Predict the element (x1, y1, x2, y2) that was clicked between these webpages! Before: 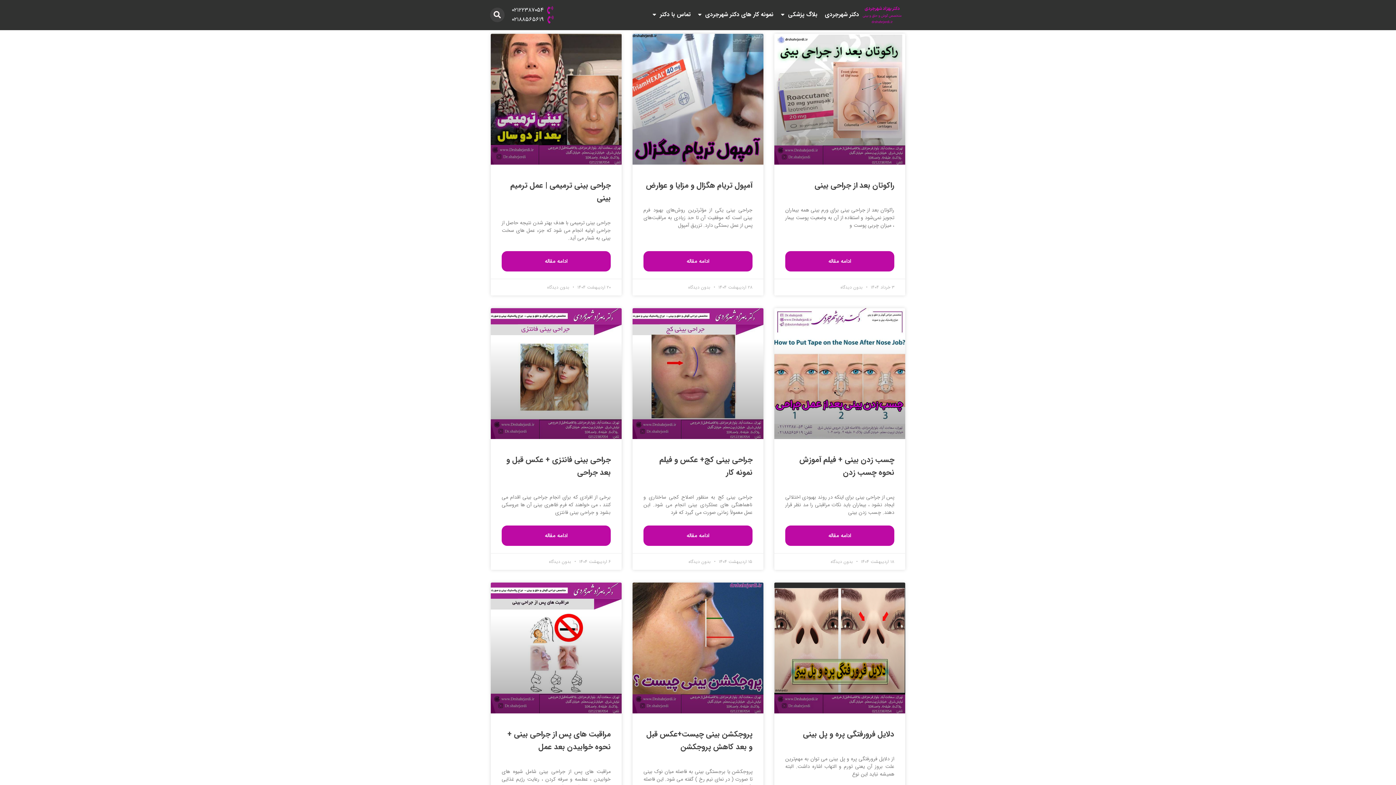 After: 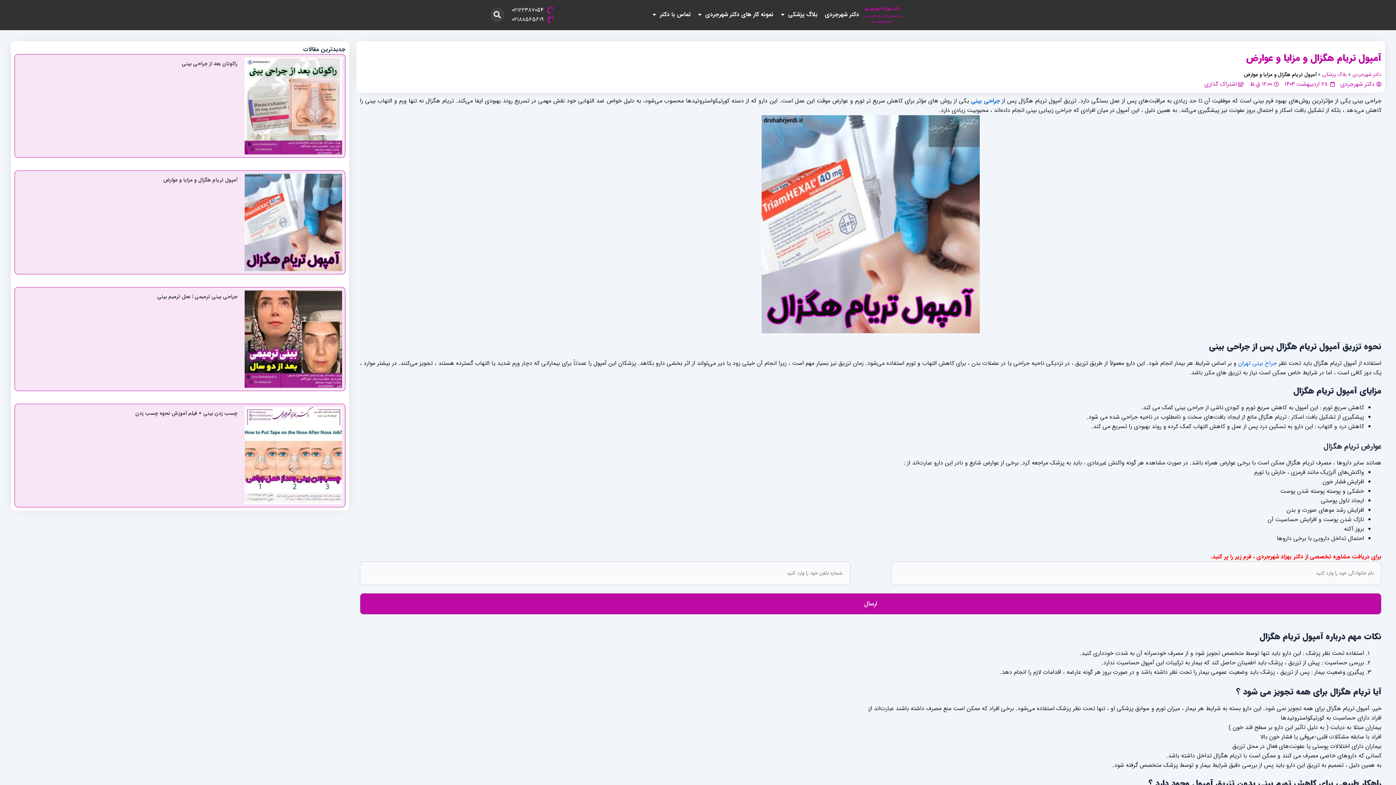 Action: label: آمپول تریام هگزال و مزایا و عوارض bbox: (646, 179, 752, 191)